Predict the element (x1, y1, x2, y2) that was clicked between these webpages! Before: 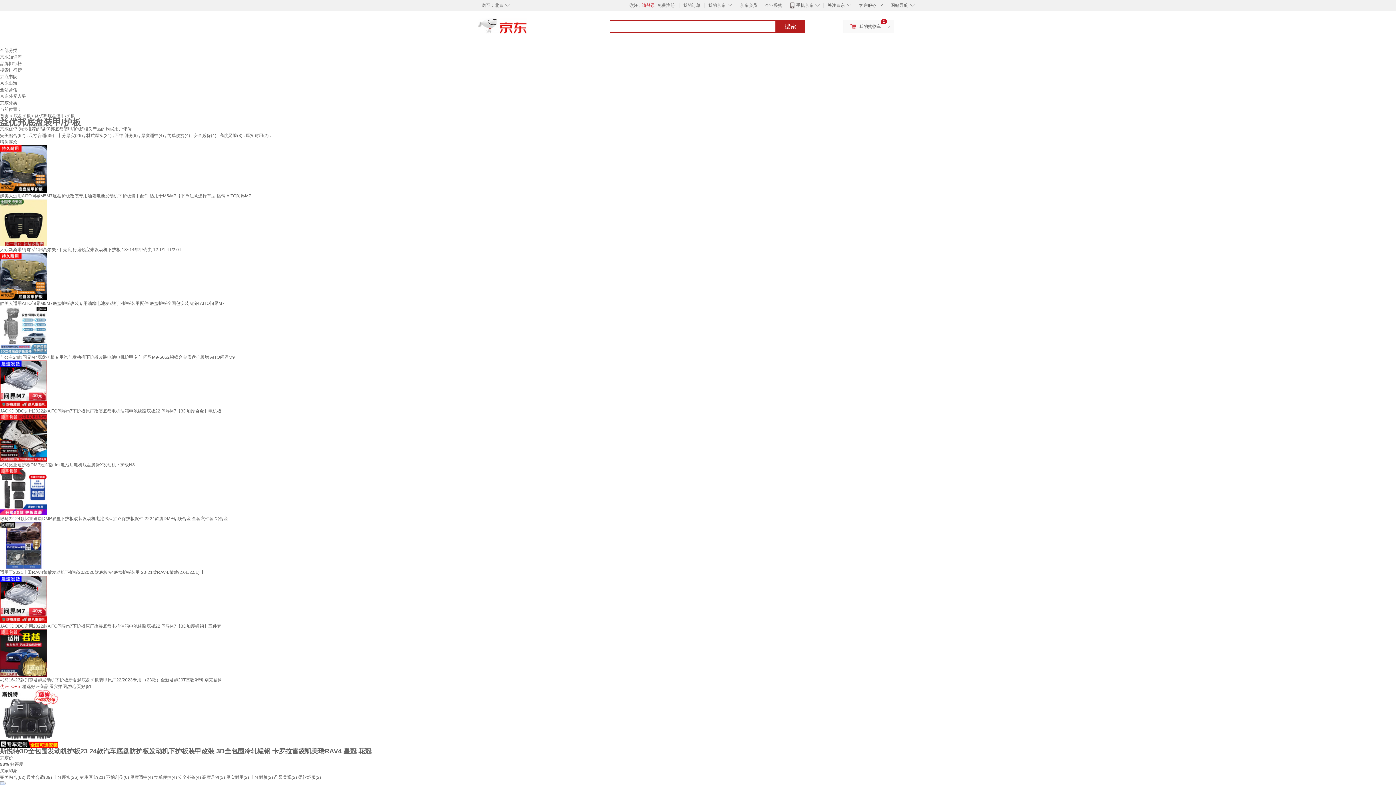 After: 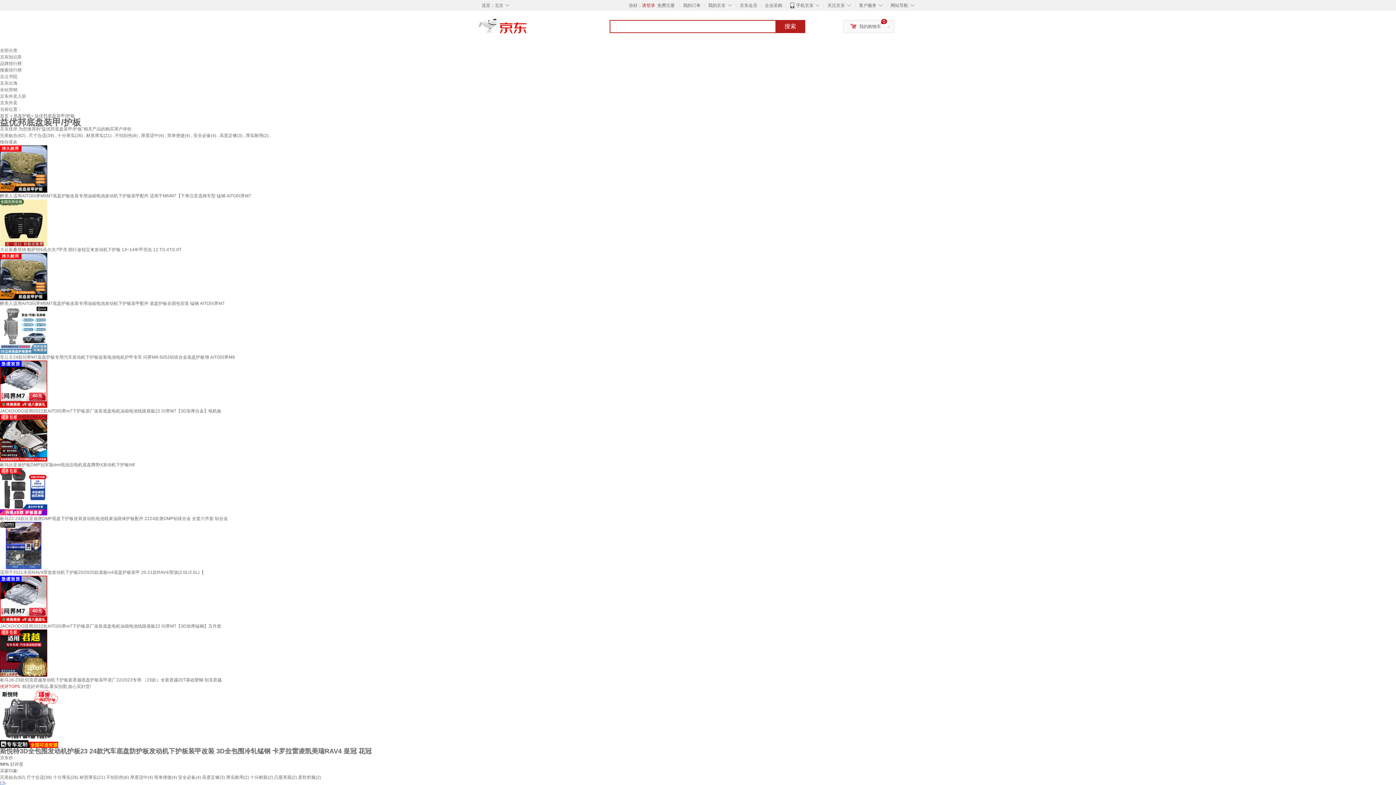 Action: bbox: (0, 273, 47, 278)